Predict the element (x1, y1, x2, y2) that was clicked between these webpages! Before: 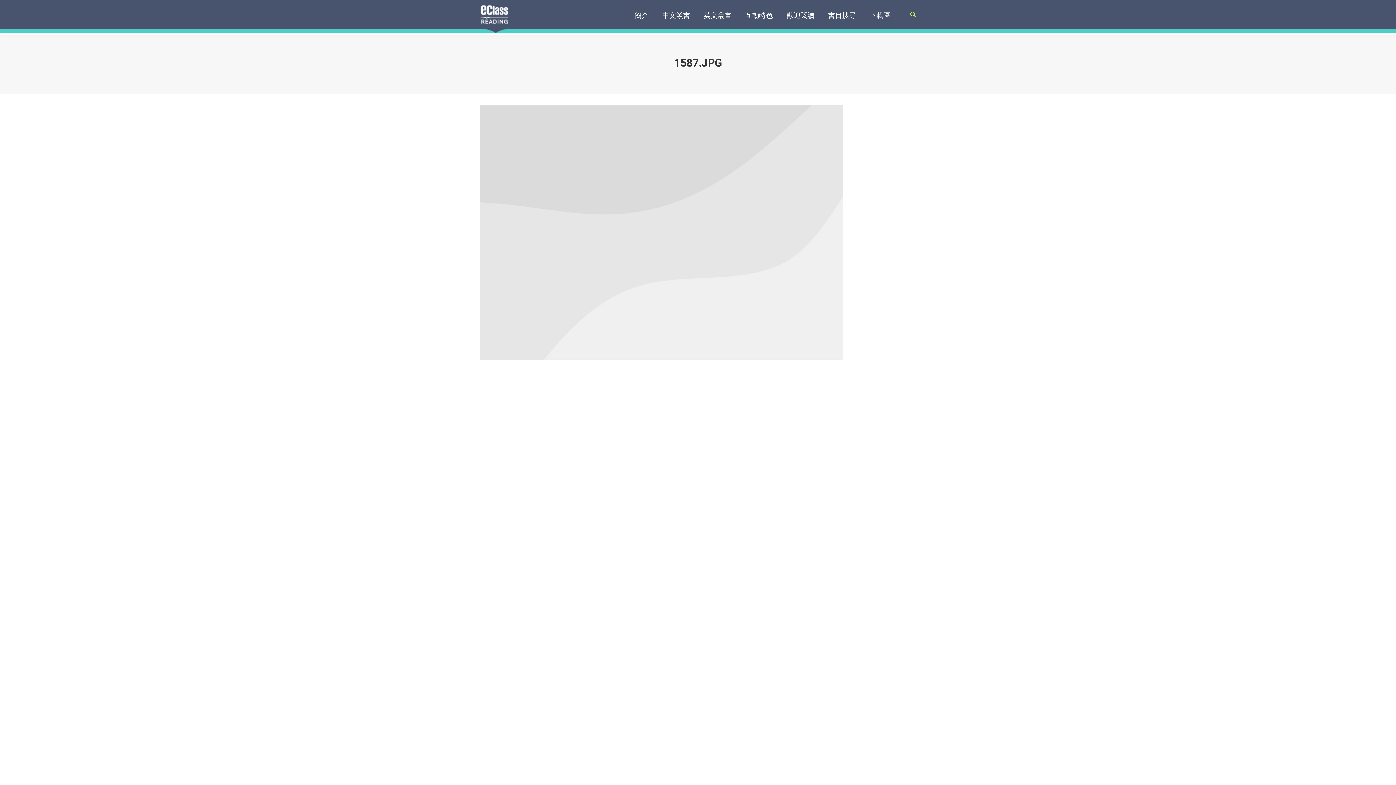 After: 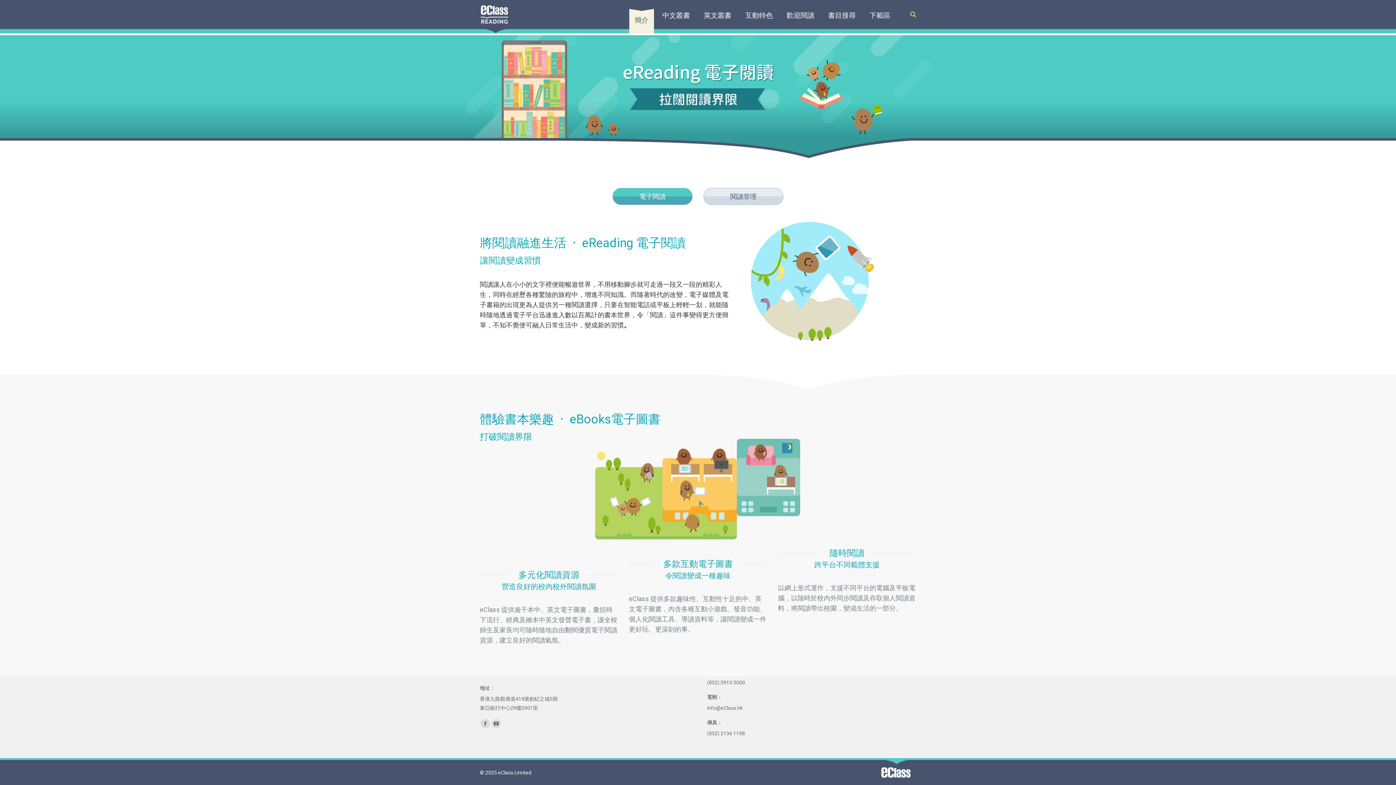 Action: label: 簡介 bbox: (629, 7, 654, 33)